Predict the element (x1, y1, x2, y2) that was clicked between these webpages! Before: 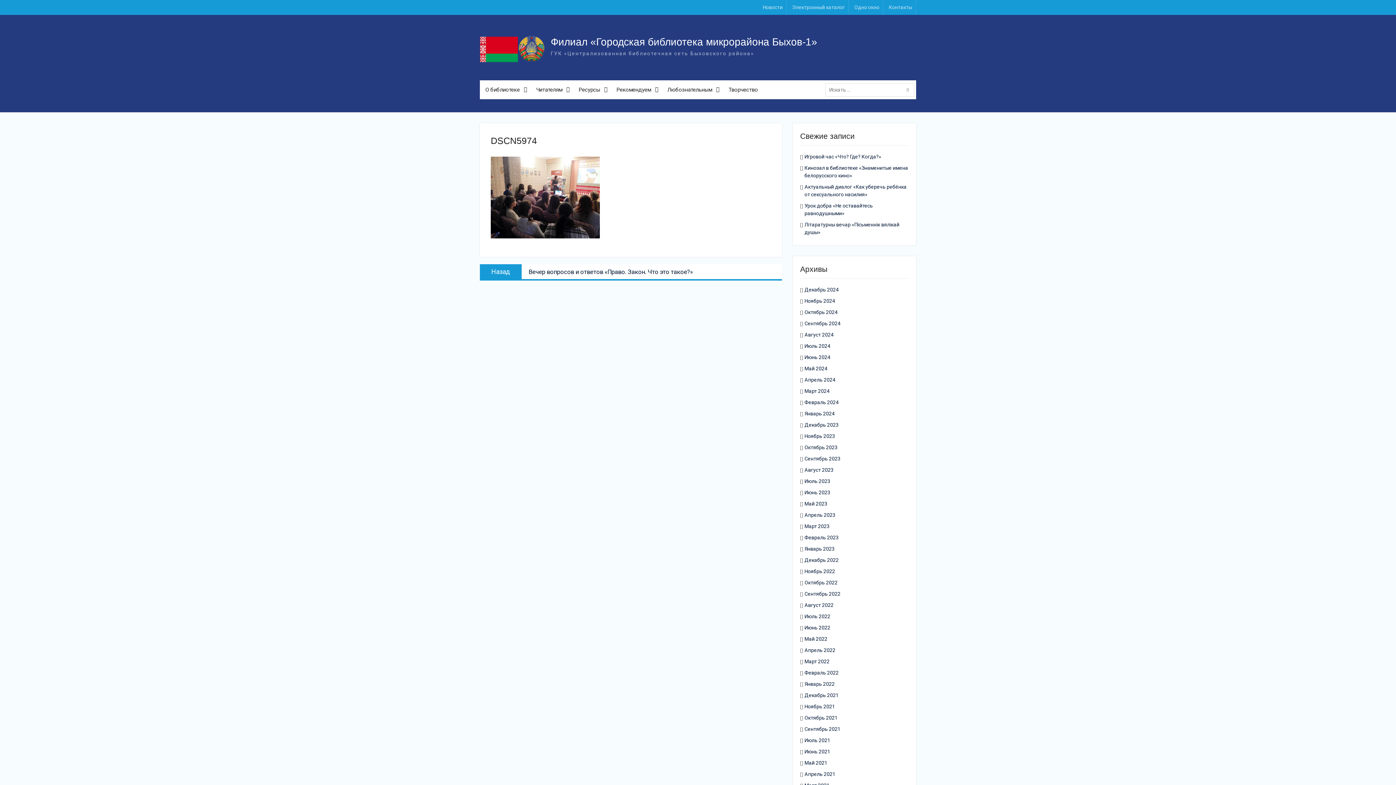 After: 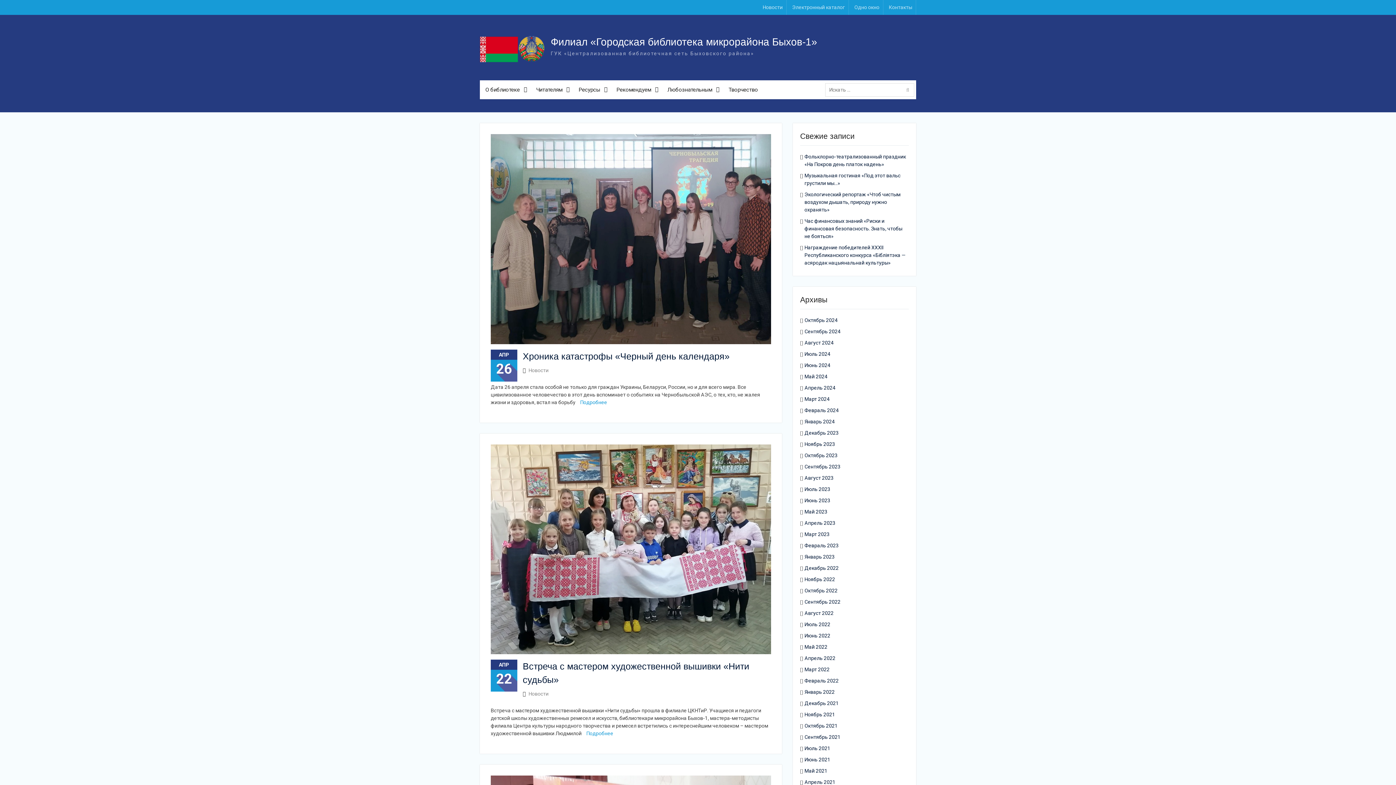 Action: bbox: (804, 511, 893, 519) label: Апрель 2023